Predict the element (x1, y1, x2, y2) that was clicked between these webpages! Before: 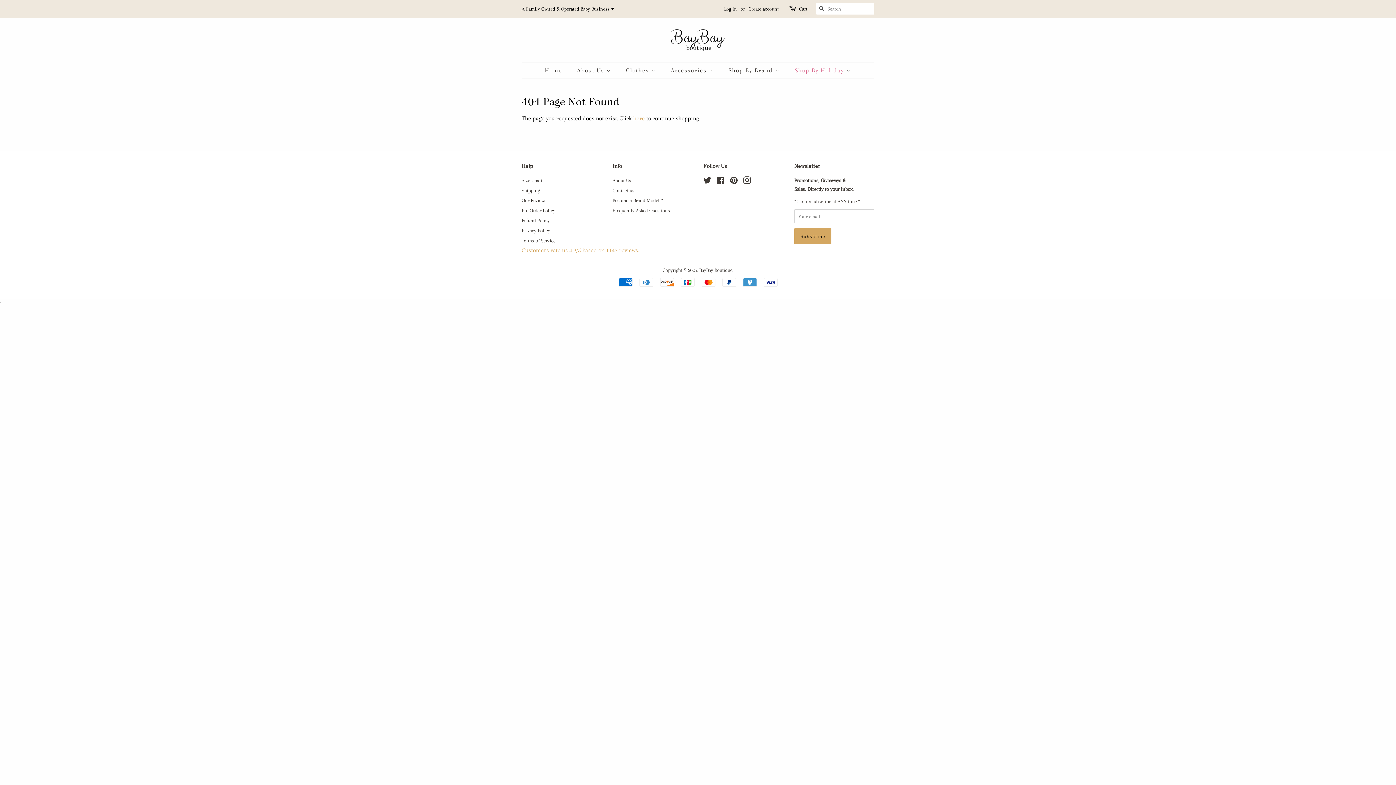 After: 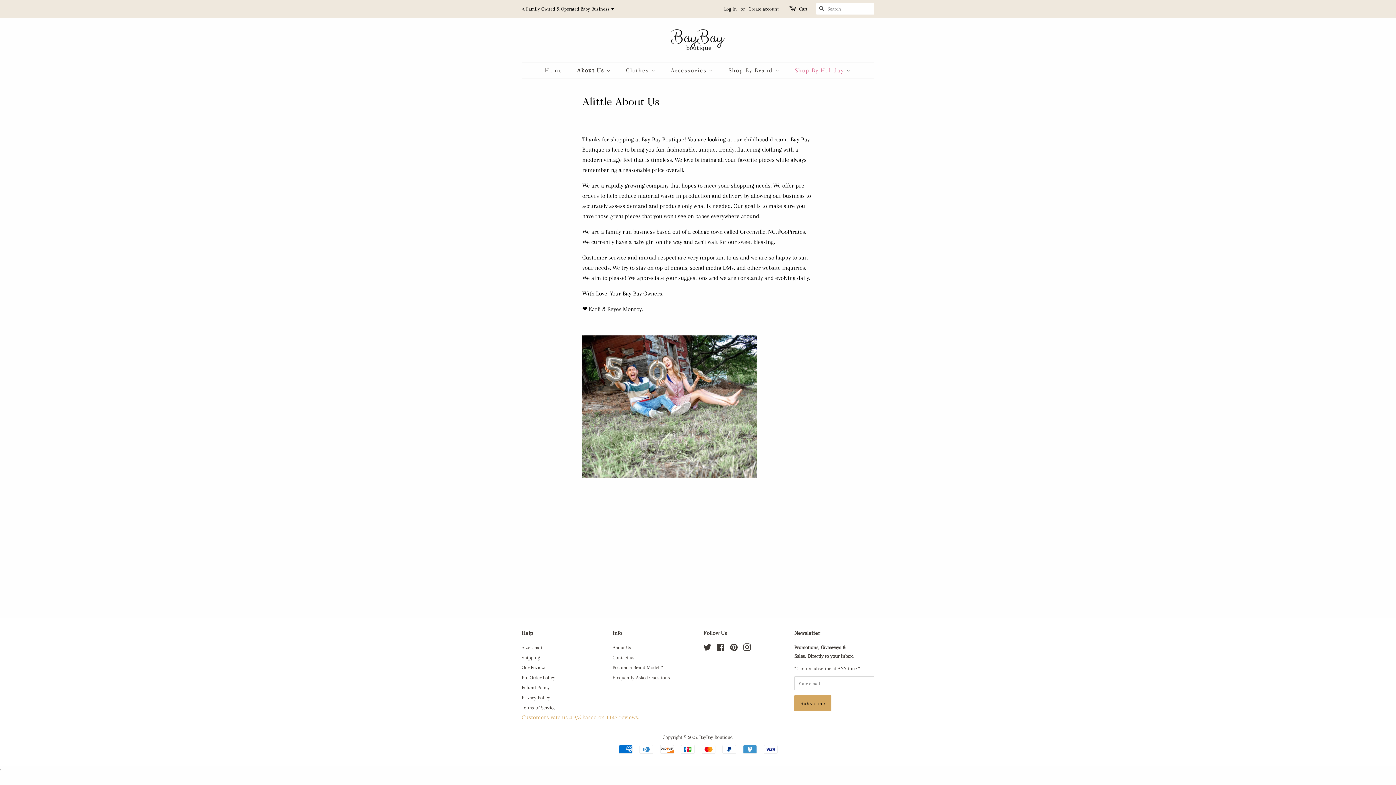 Action: label: About Us  bbox: (571, 62, 618, 78)